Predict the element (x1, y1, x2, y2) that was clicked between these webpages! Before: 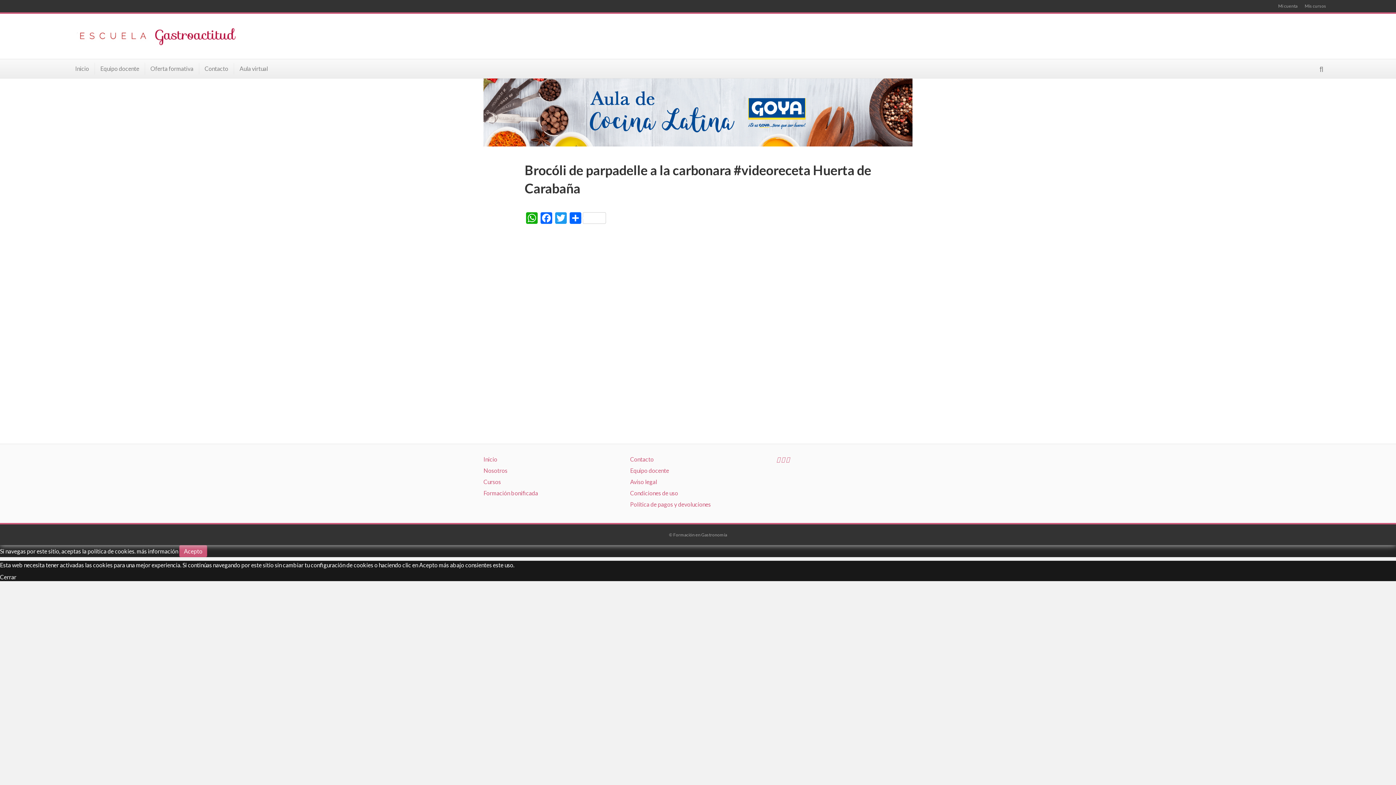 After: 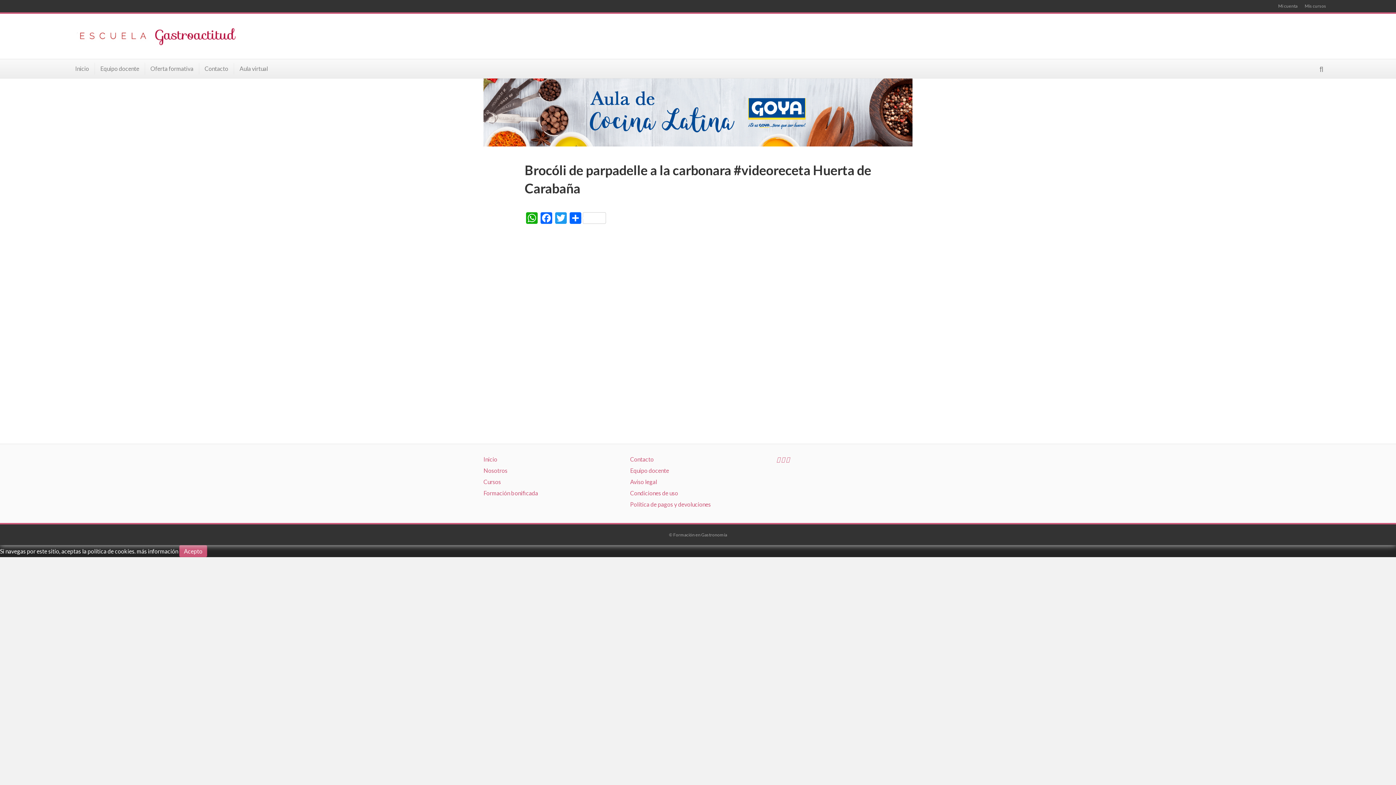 Action: bbox: (0, 573, 16, 580) label: Cerrar